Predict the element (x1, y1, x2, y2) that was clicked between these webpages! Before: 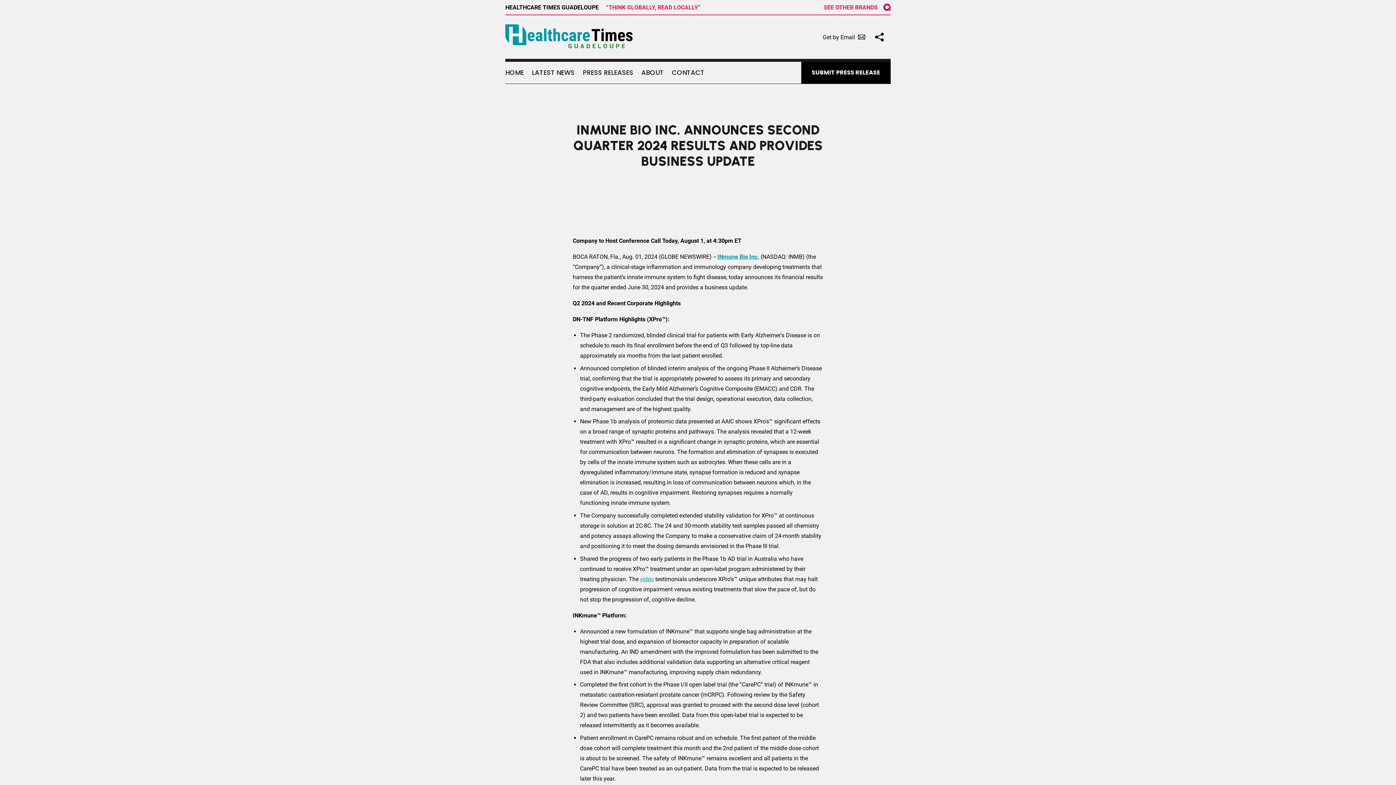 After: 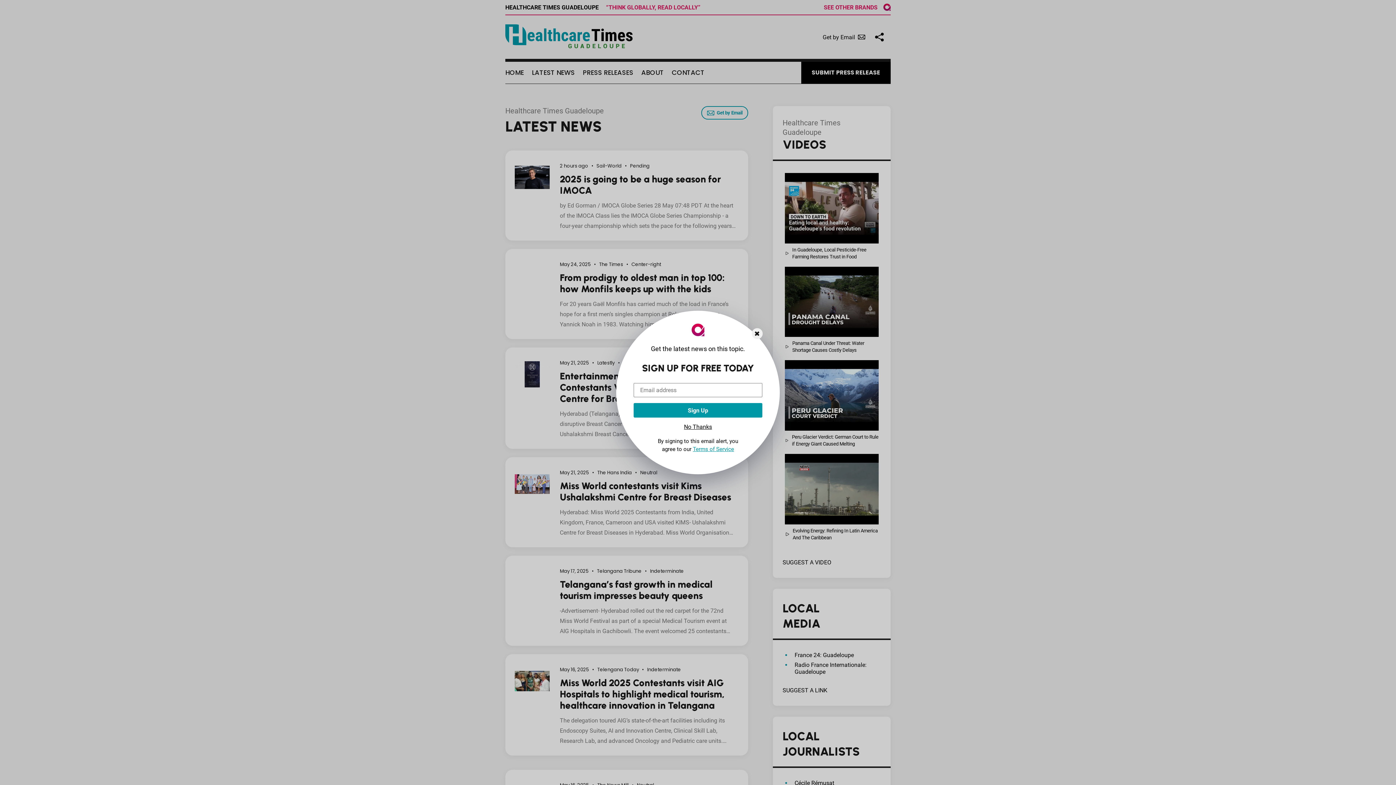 Action: bbox: (505, 61, 525, 83) label: HOME